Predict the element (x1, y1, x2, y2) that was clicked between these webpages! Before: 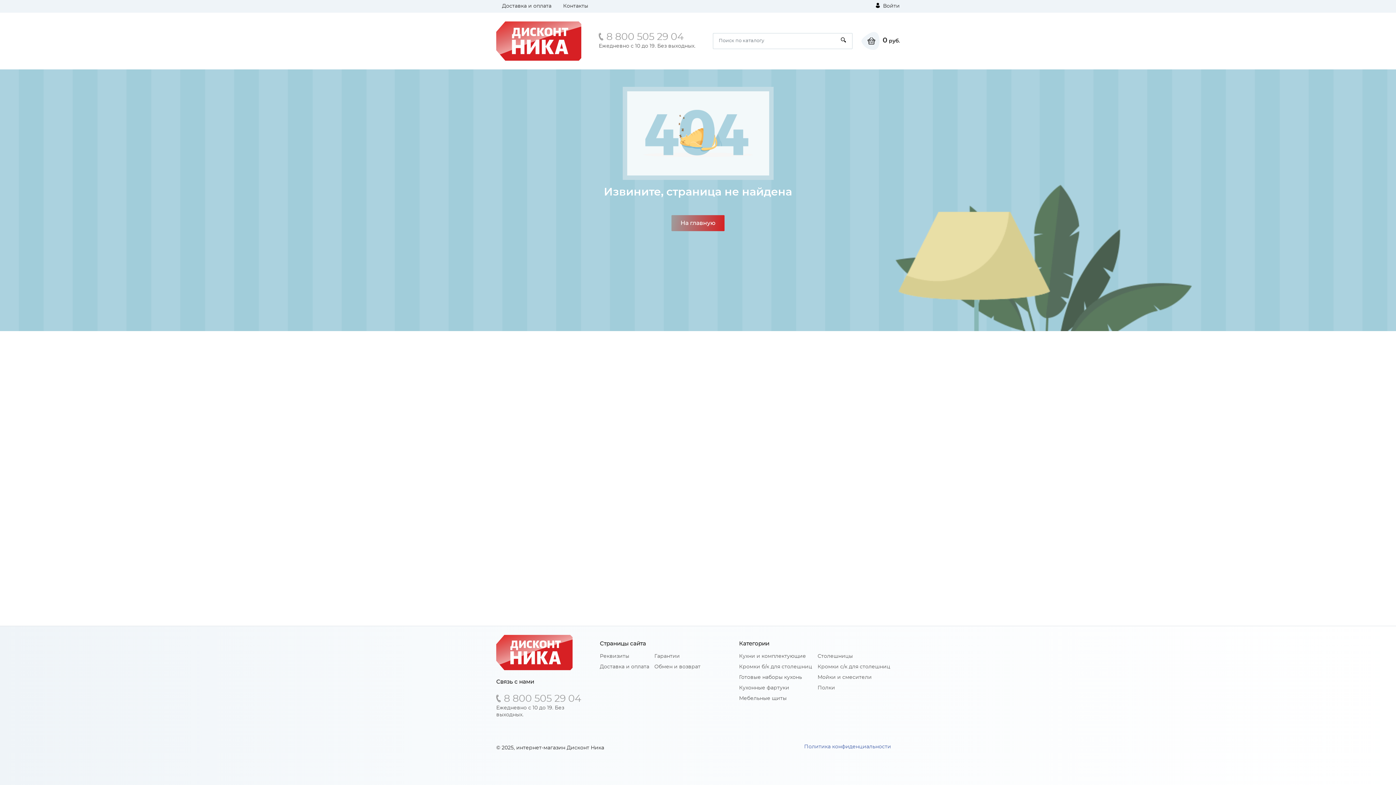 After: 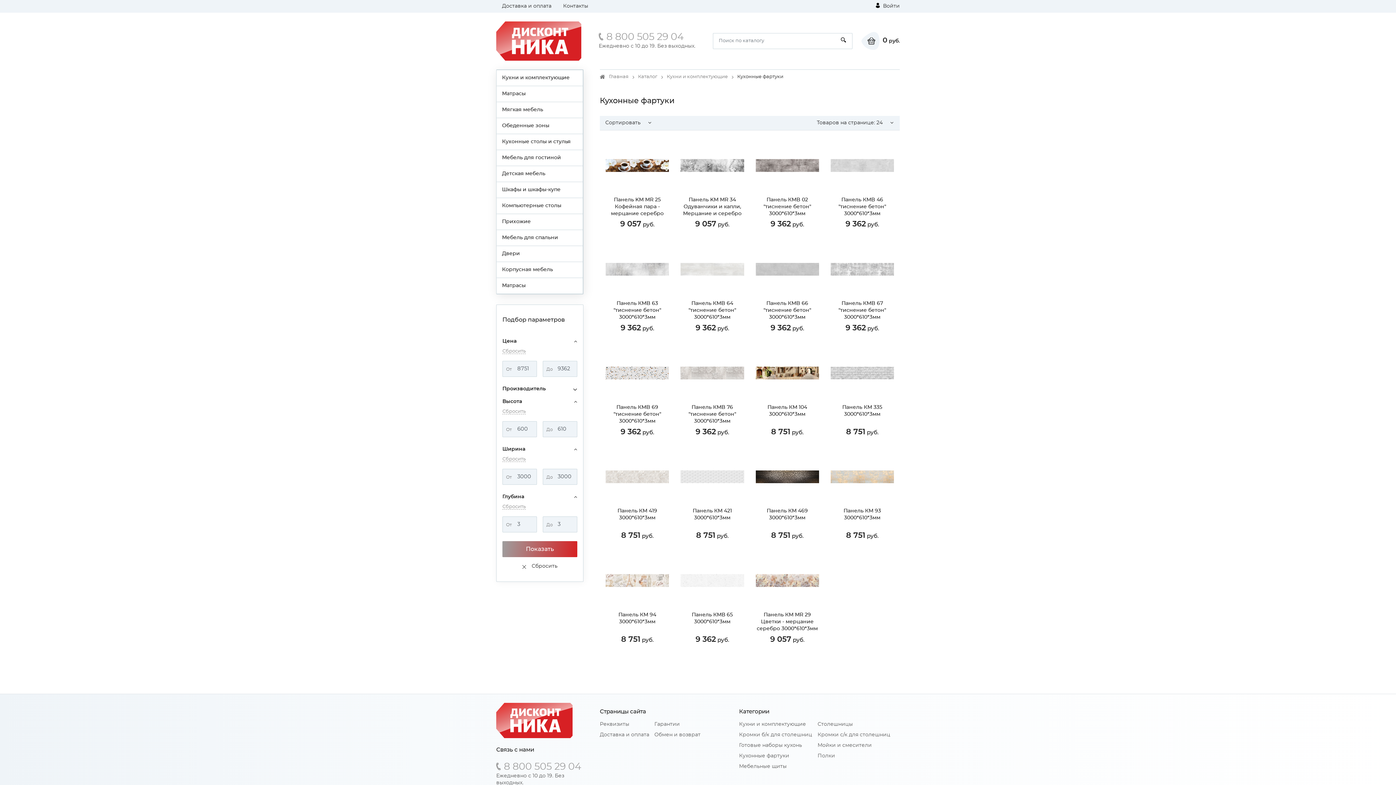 Action: bbox: (739, 685, 789, 690) label: Кухонные фартуки